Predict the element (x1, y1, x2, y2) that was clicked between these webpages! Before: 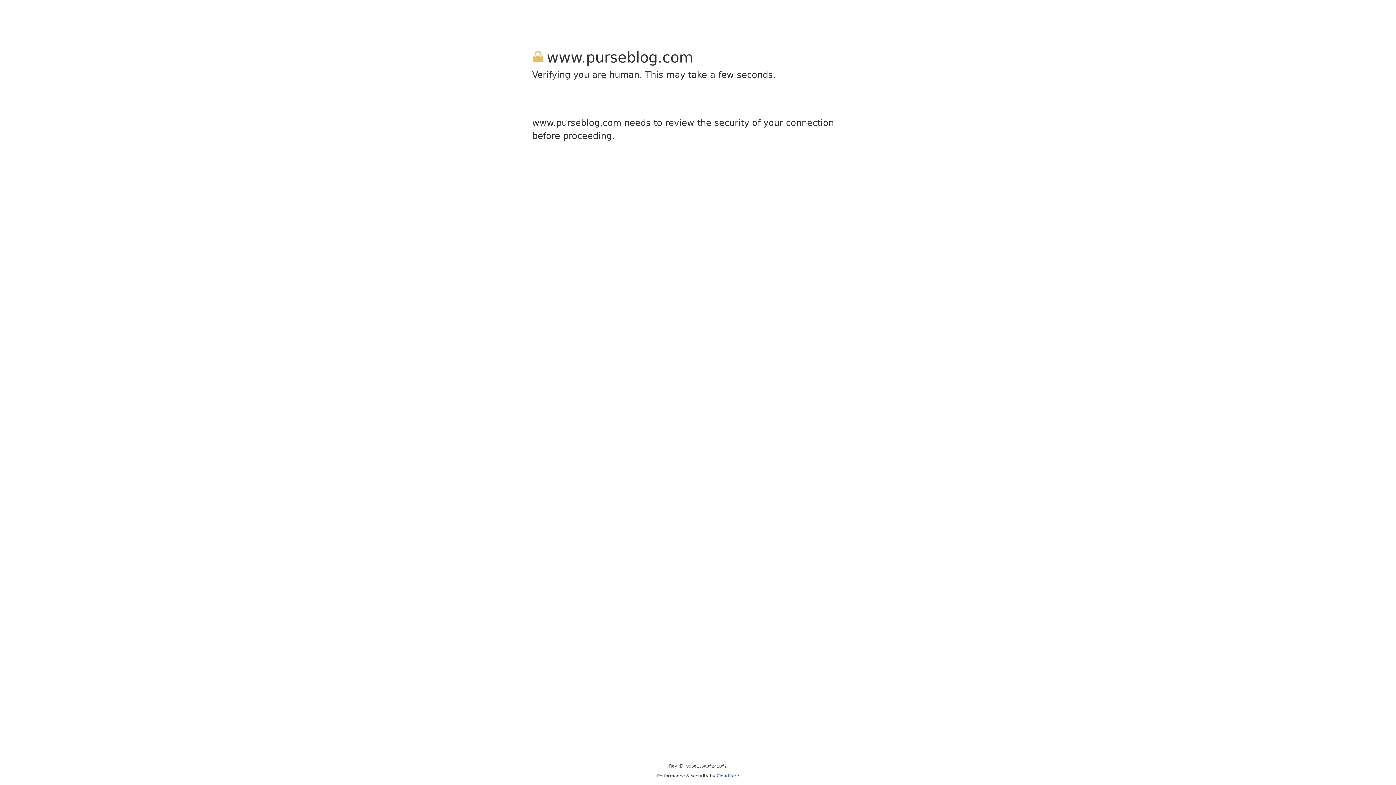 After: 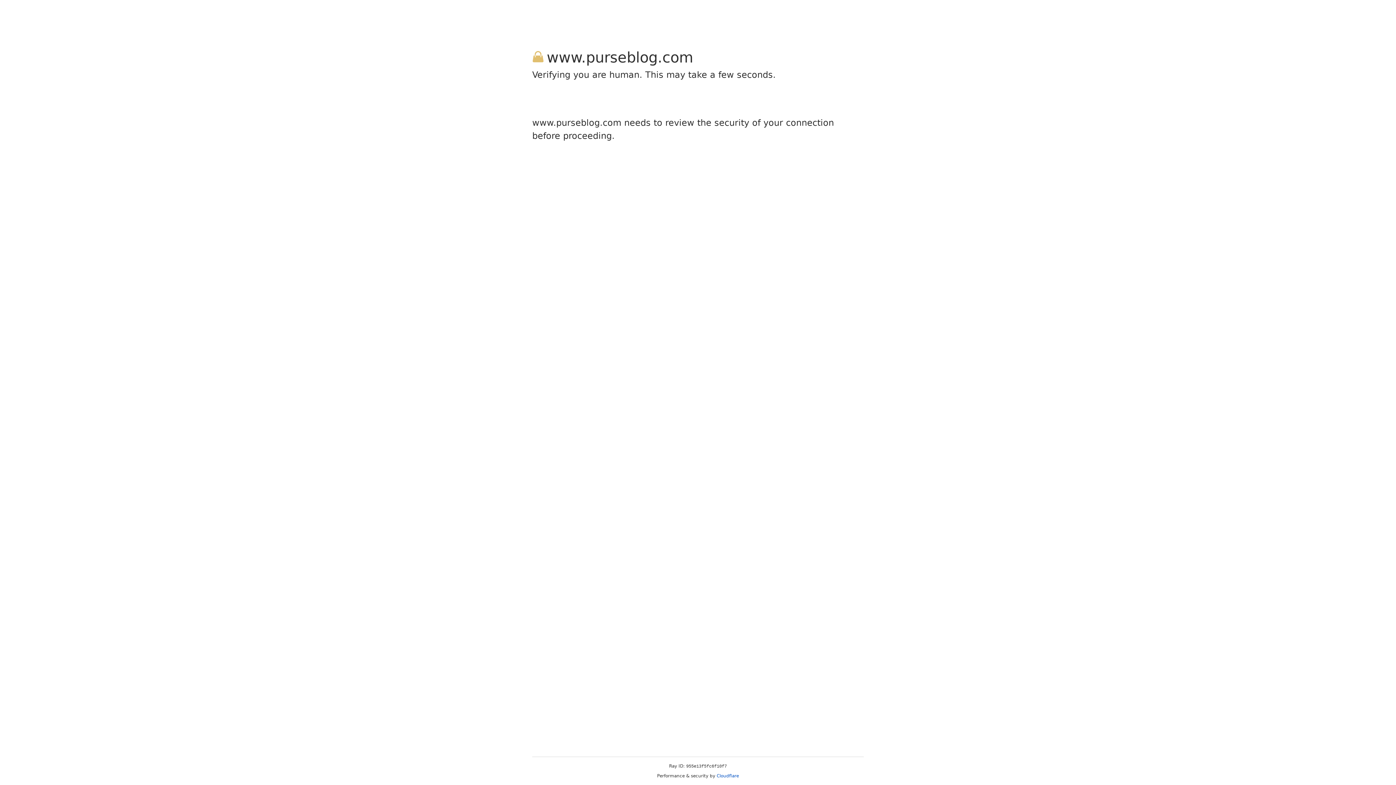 Action: label: Cloudflare bbox: (716, 773, 739, 778)